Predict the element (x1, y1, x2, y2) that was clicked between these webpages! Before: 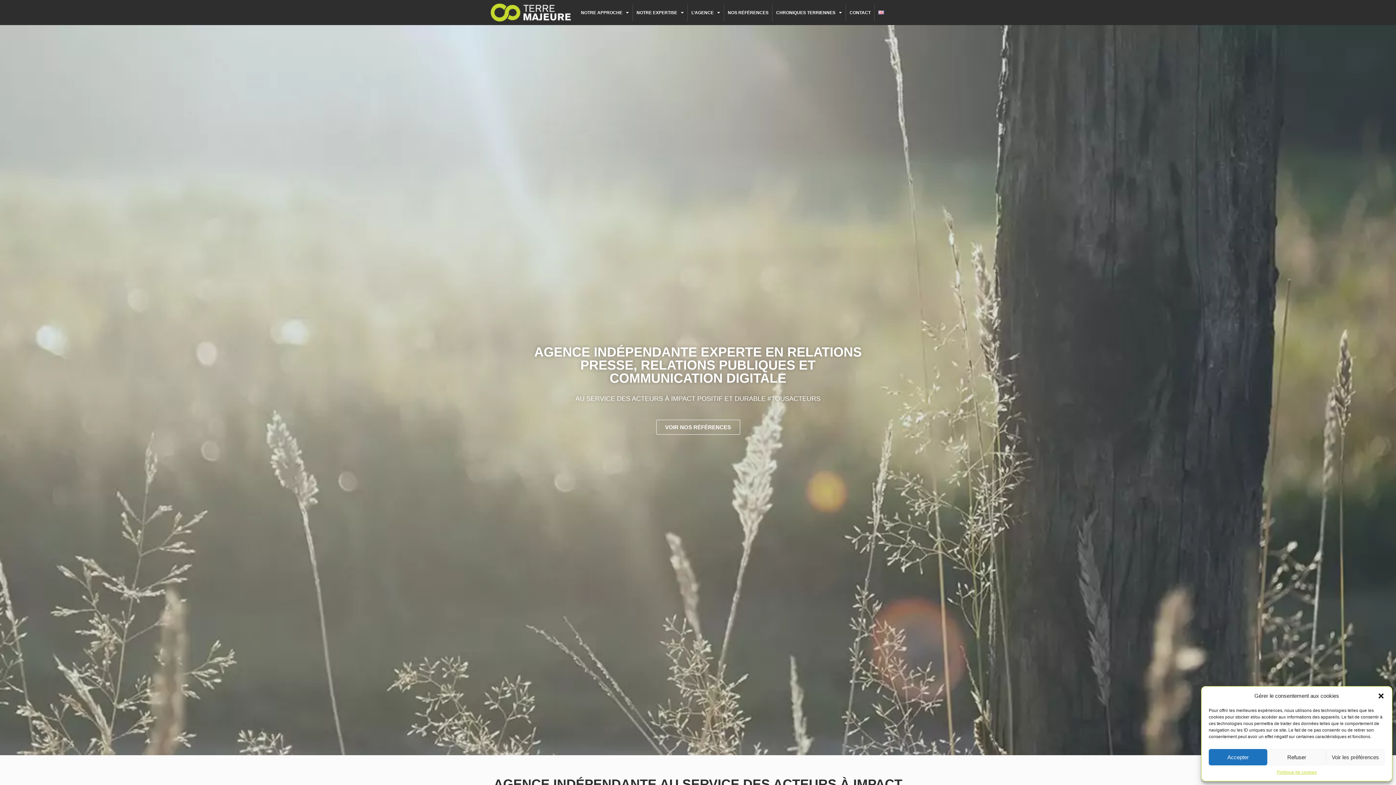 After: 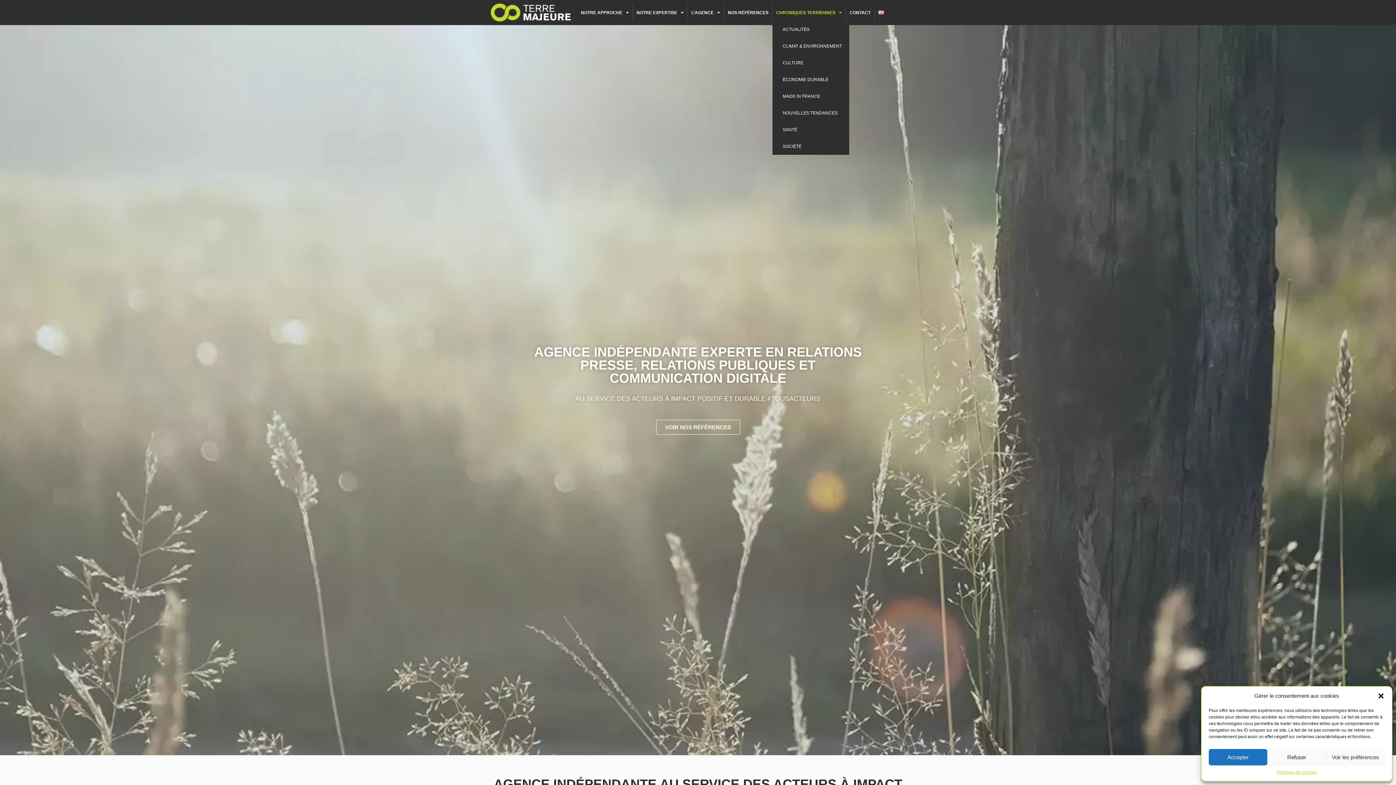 Action: bbox: (772, 4, 845, 20) label: CHRONIQUES TERRIENNES